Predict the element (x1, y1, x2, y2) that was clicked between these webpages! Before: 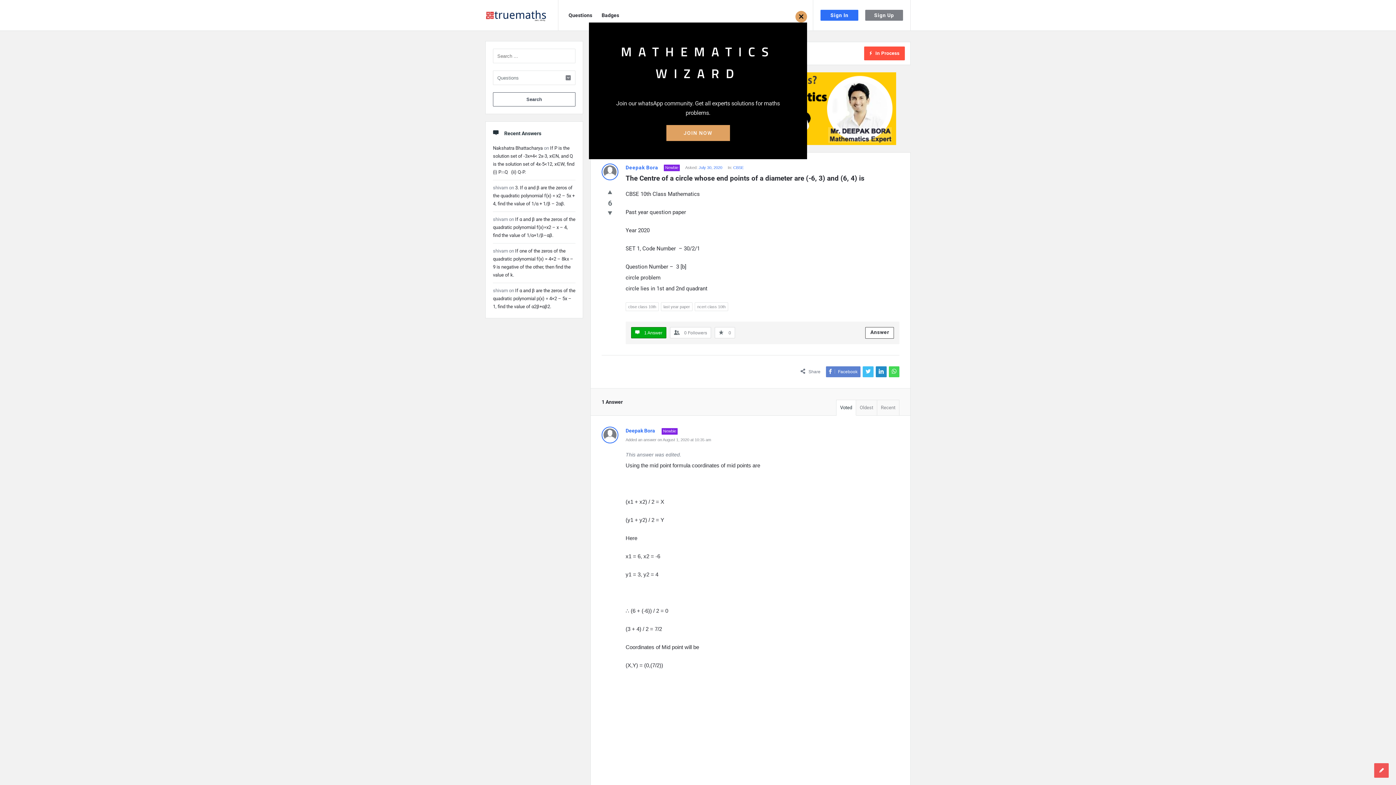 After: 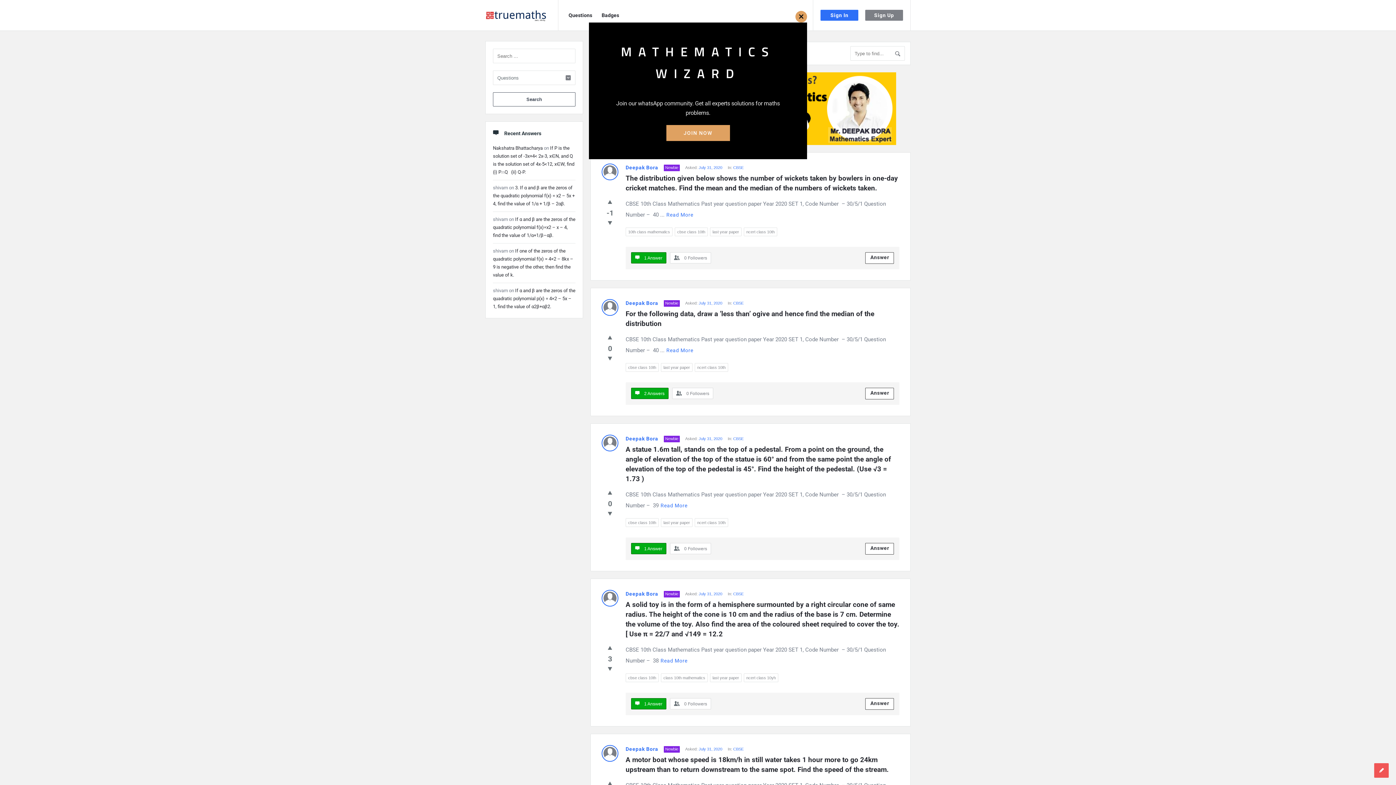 Action: bbox: (661, 302, 692, 311) label: last year paper